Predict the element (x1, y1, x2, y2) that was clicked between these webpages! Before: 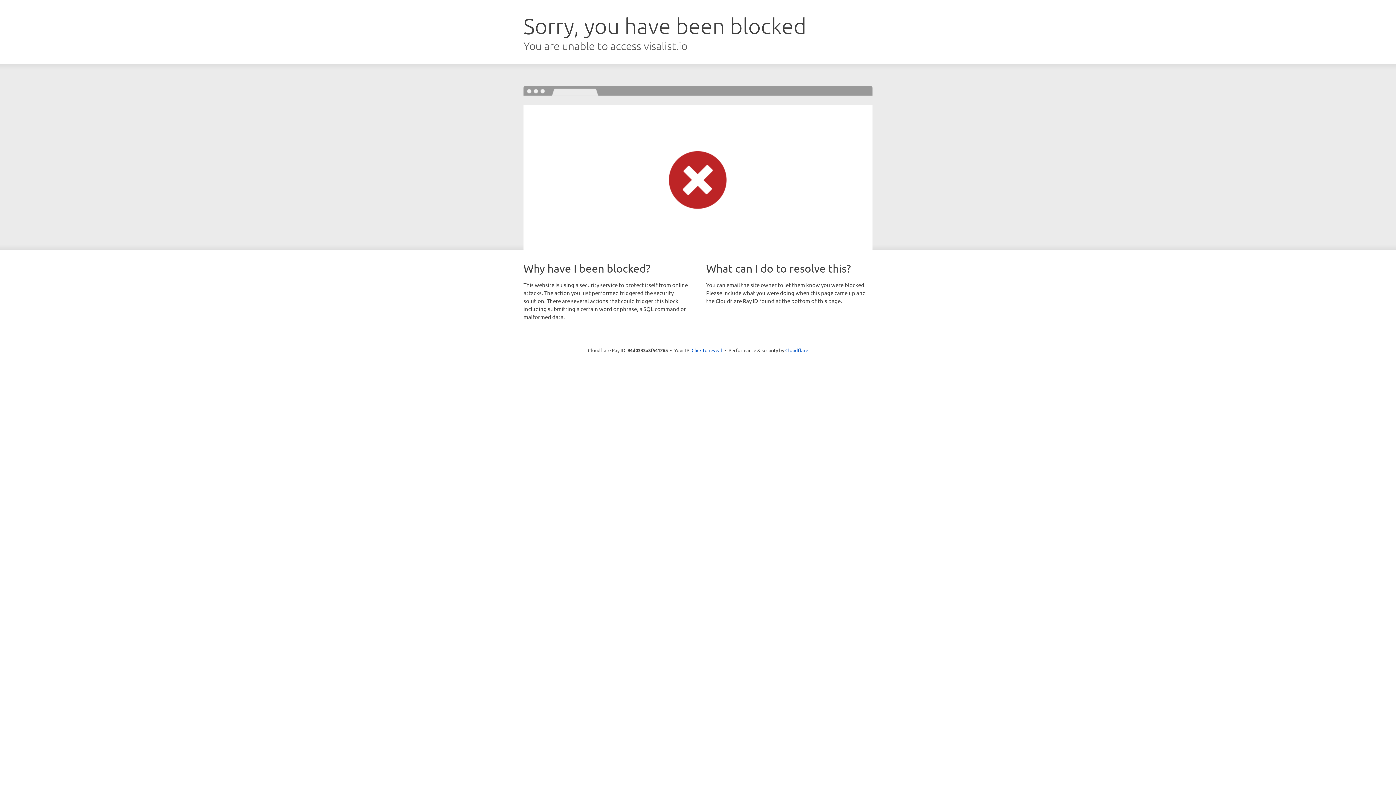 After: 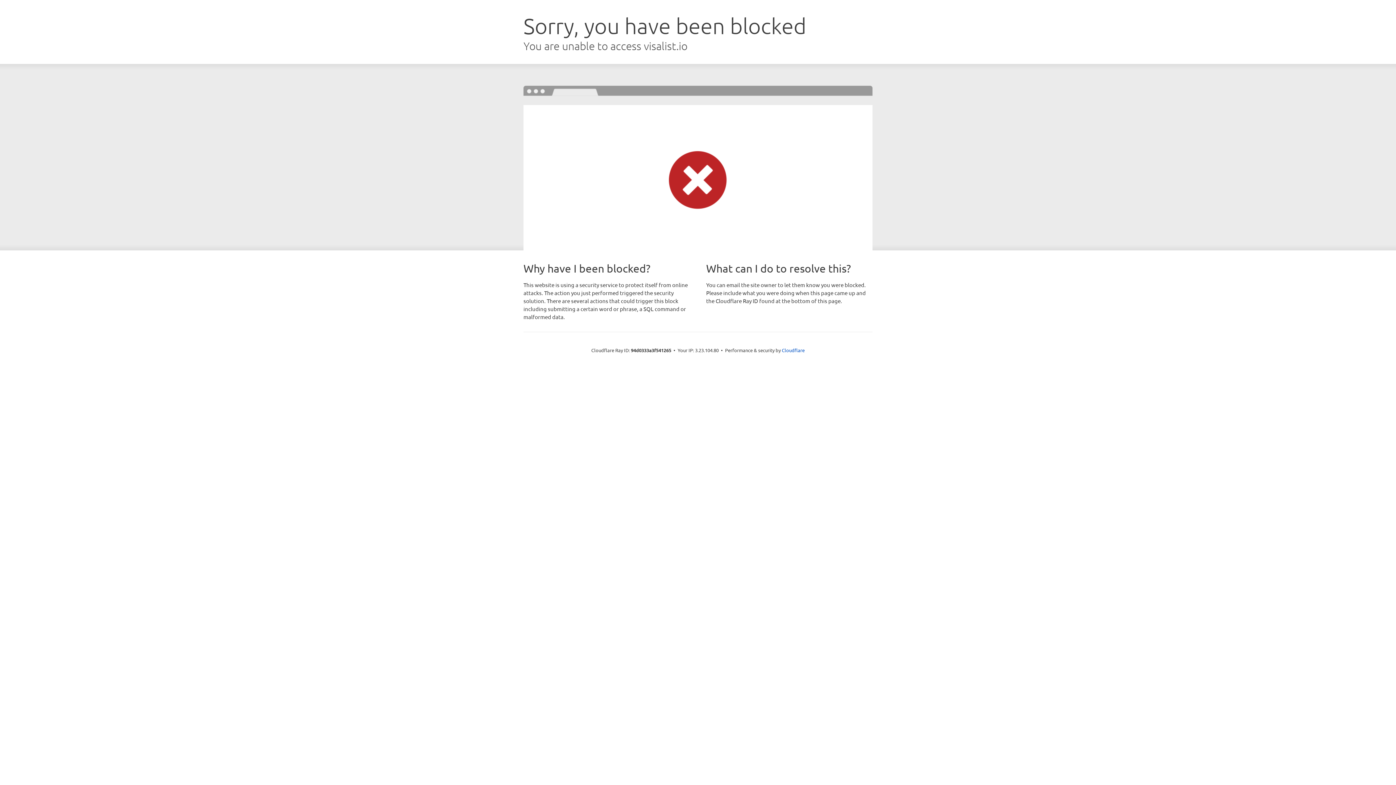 Action: label: Click to reveal bbox: (691, 346, 722, 353)